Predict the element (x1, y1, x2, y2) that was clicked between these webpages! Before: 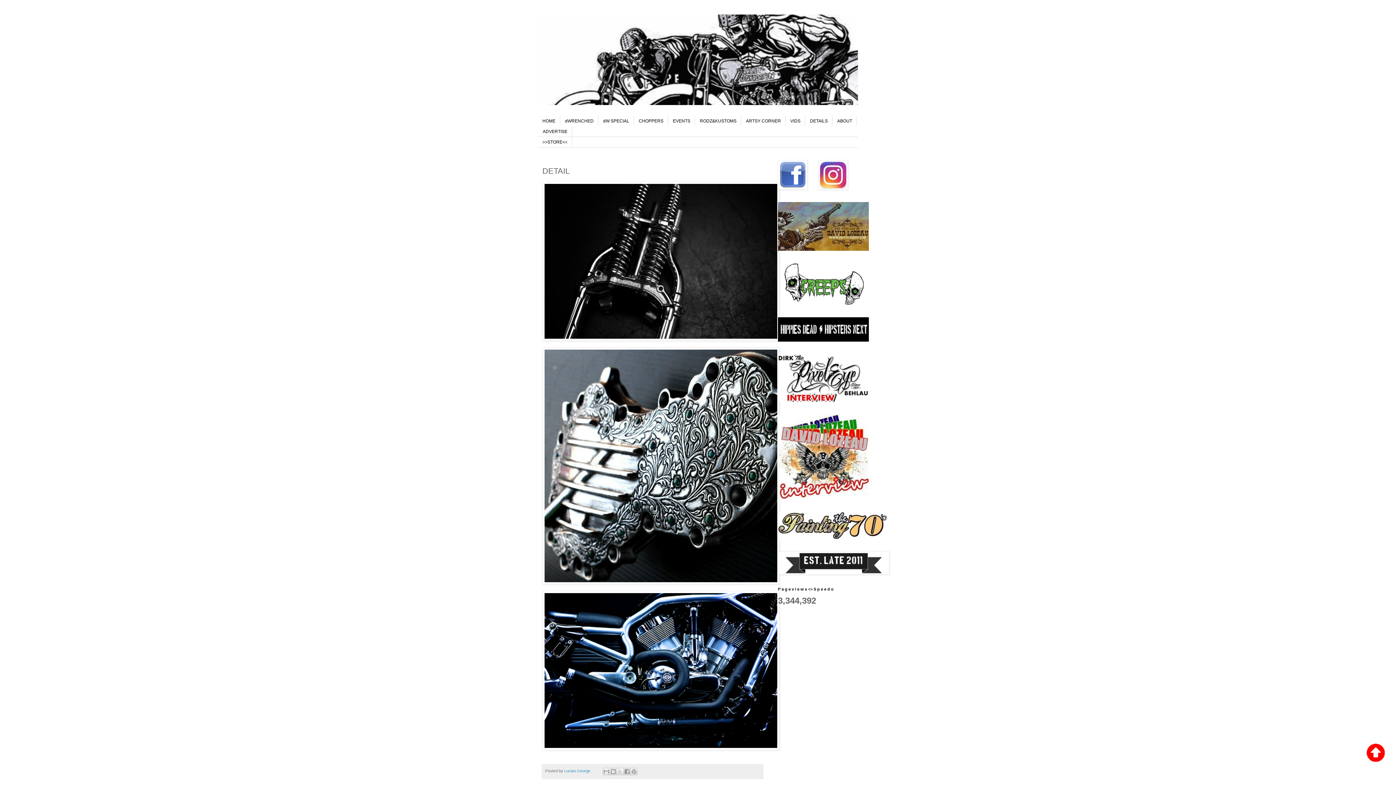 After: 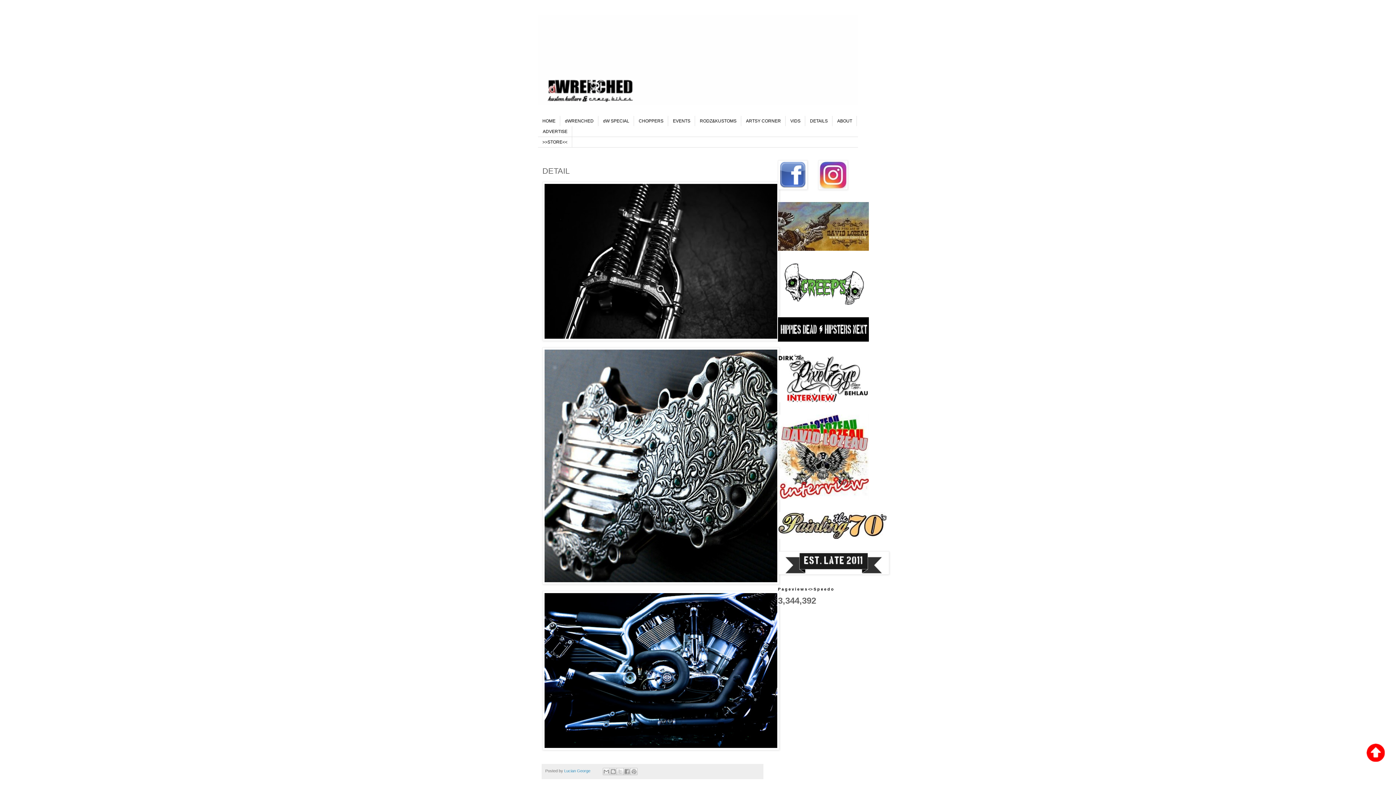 Action: bbox: (1366, 744, 1385, 763)